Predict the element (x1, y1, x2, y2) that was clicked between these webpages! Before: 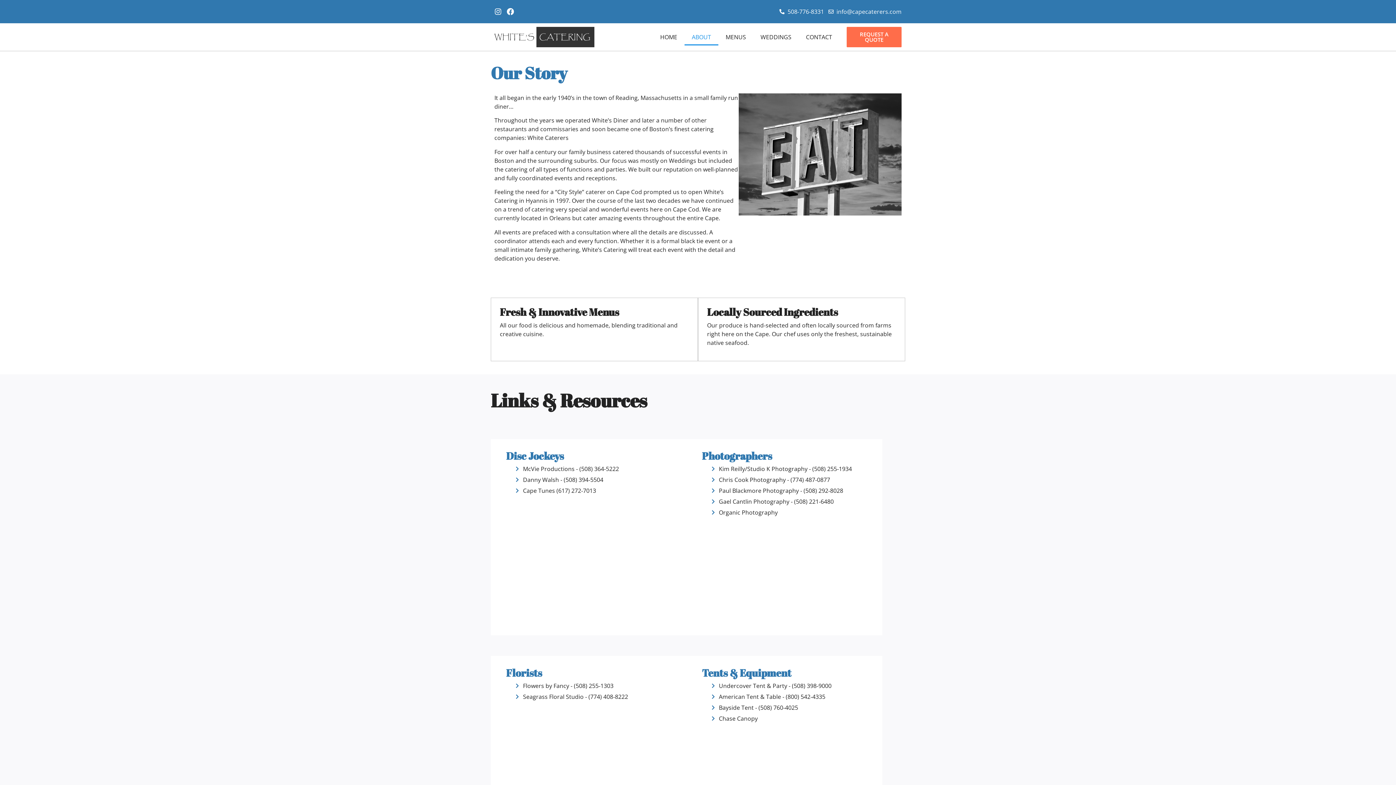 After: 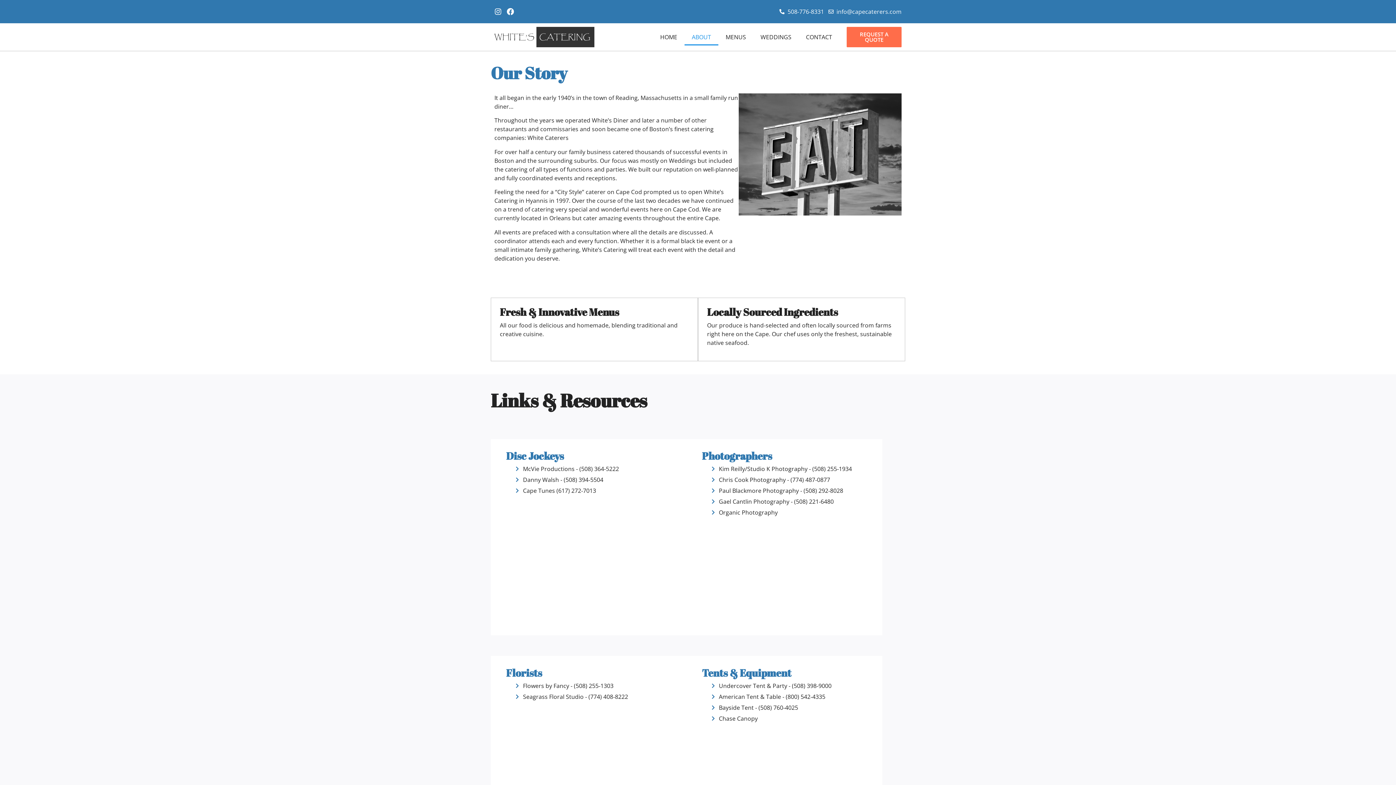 Action: bbox: (506, 8, 517, 15)